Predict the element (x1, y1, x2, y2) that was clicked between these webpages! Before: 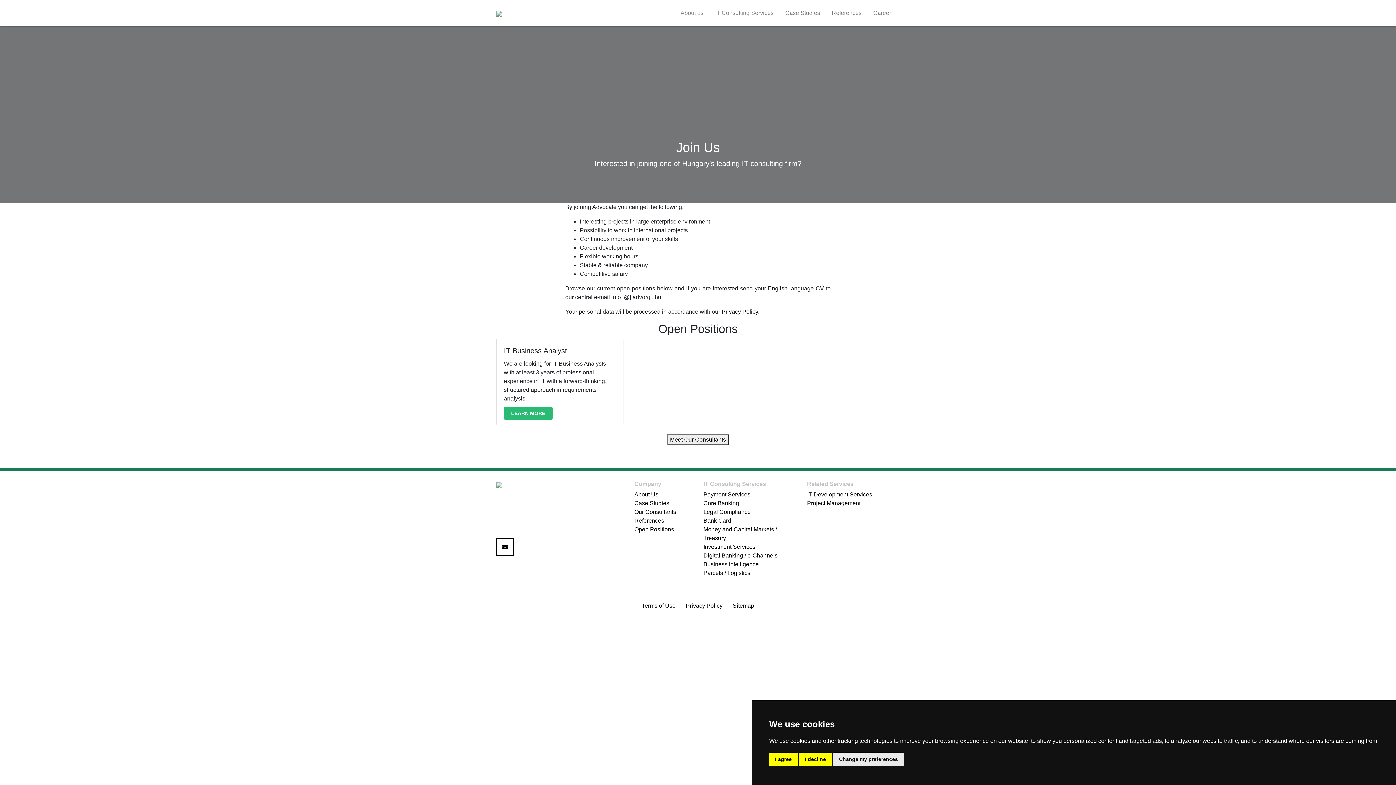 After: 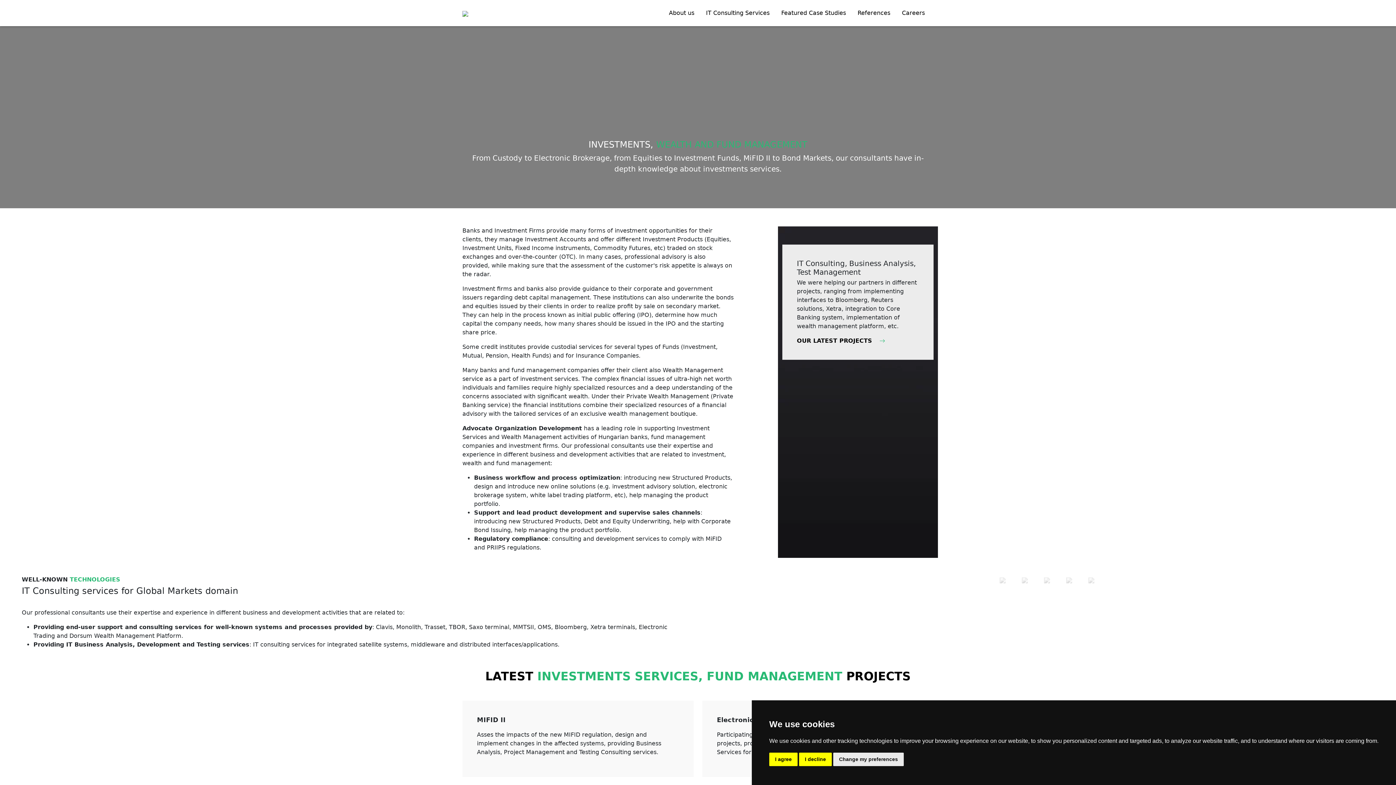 Action: label: Investment Services bbox: (703, 543, 755, 550)